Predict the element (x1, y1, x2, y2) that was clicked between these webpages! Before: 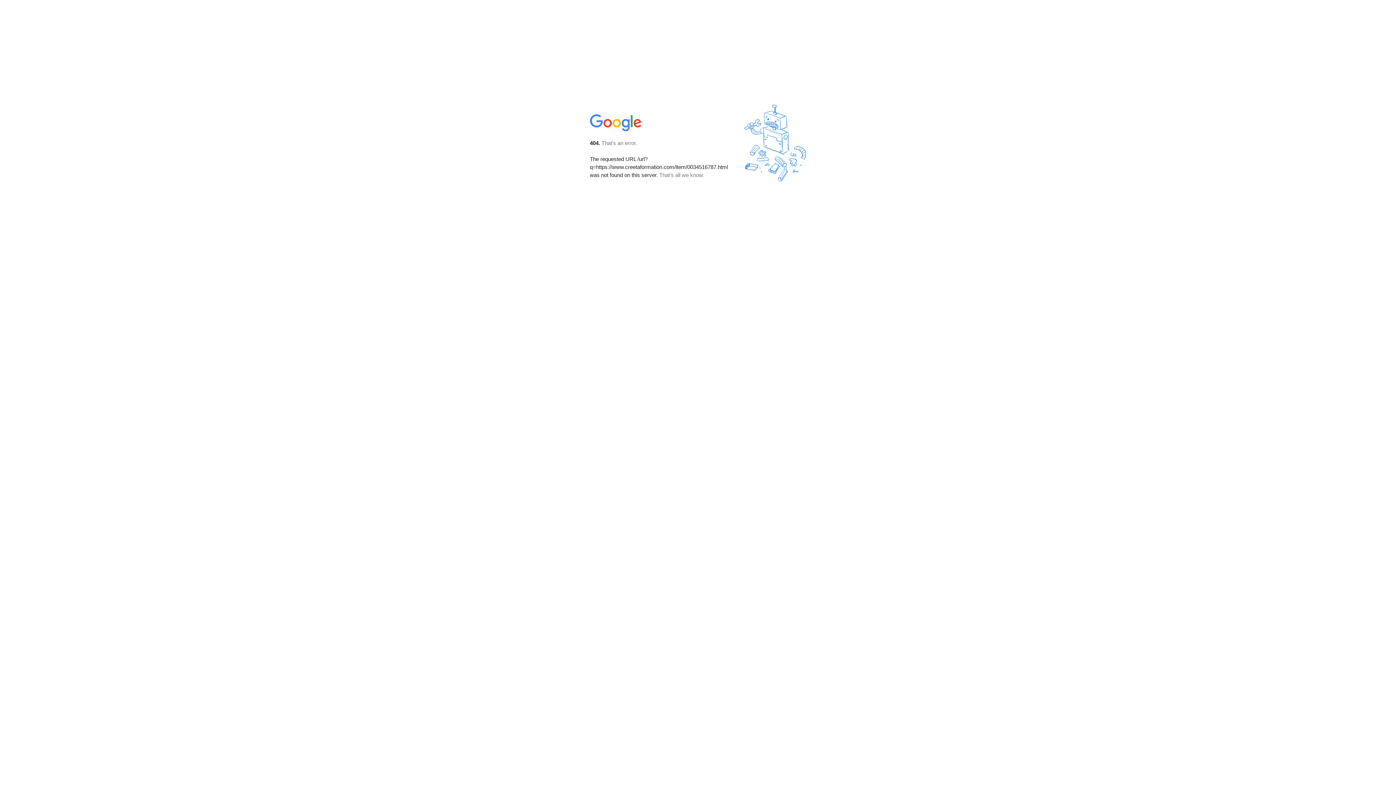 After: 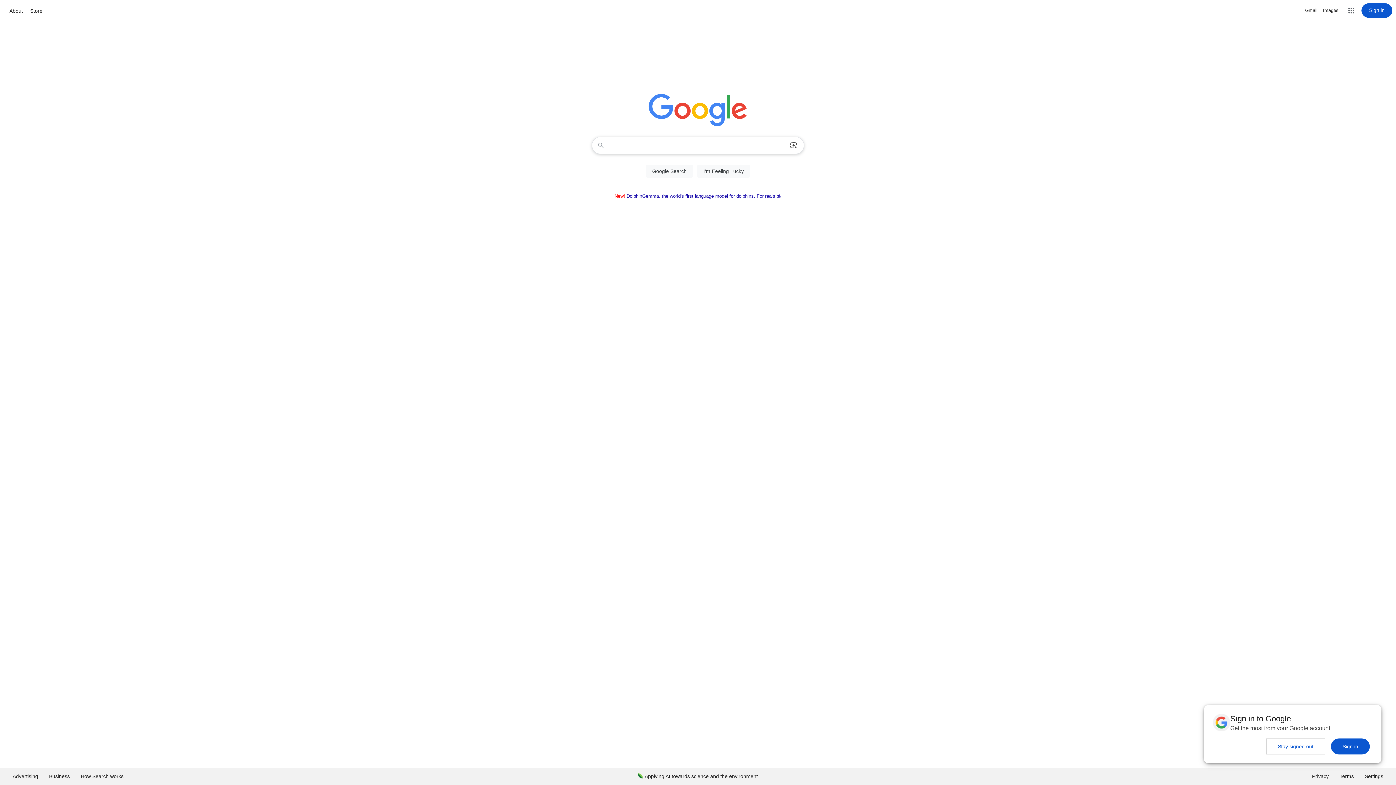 Action: bbox: (590, 127, 642, 134)